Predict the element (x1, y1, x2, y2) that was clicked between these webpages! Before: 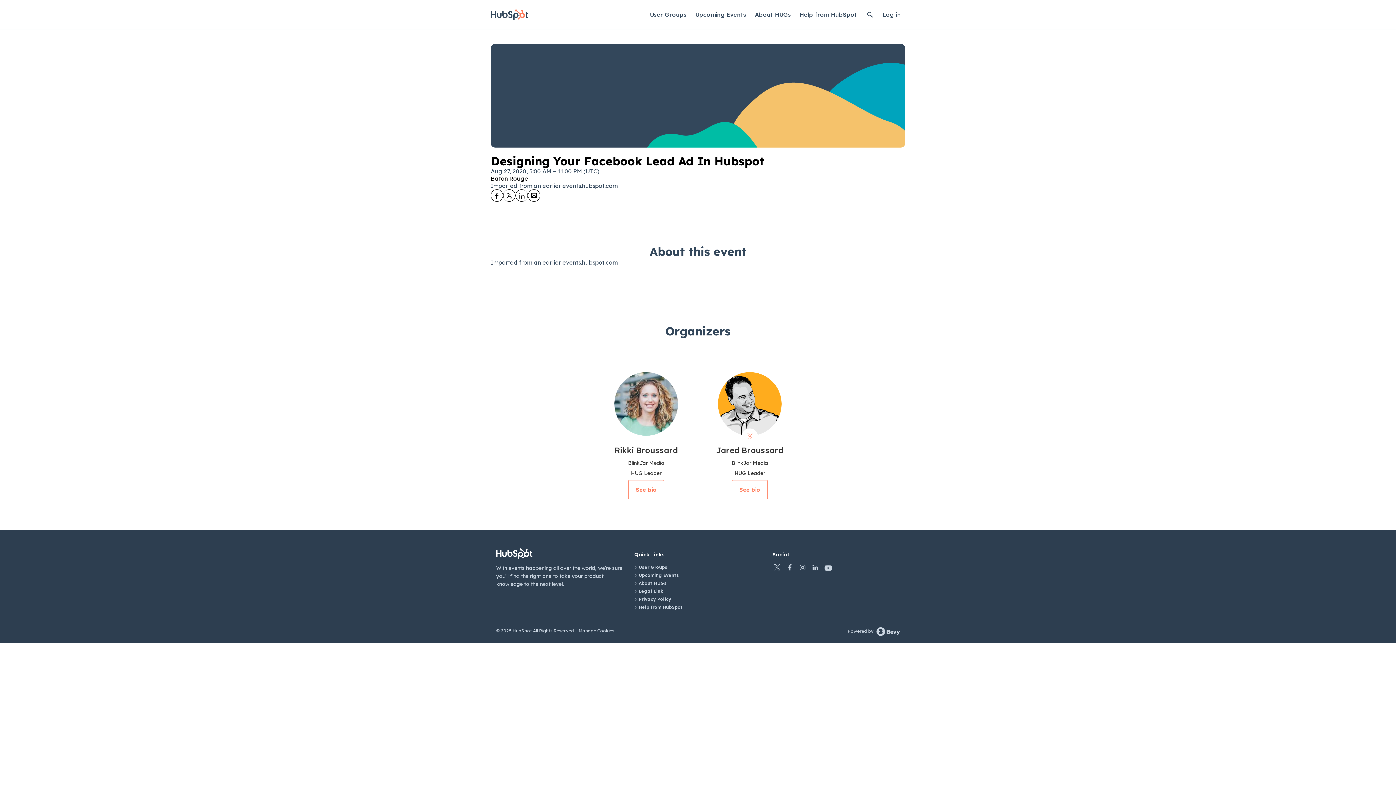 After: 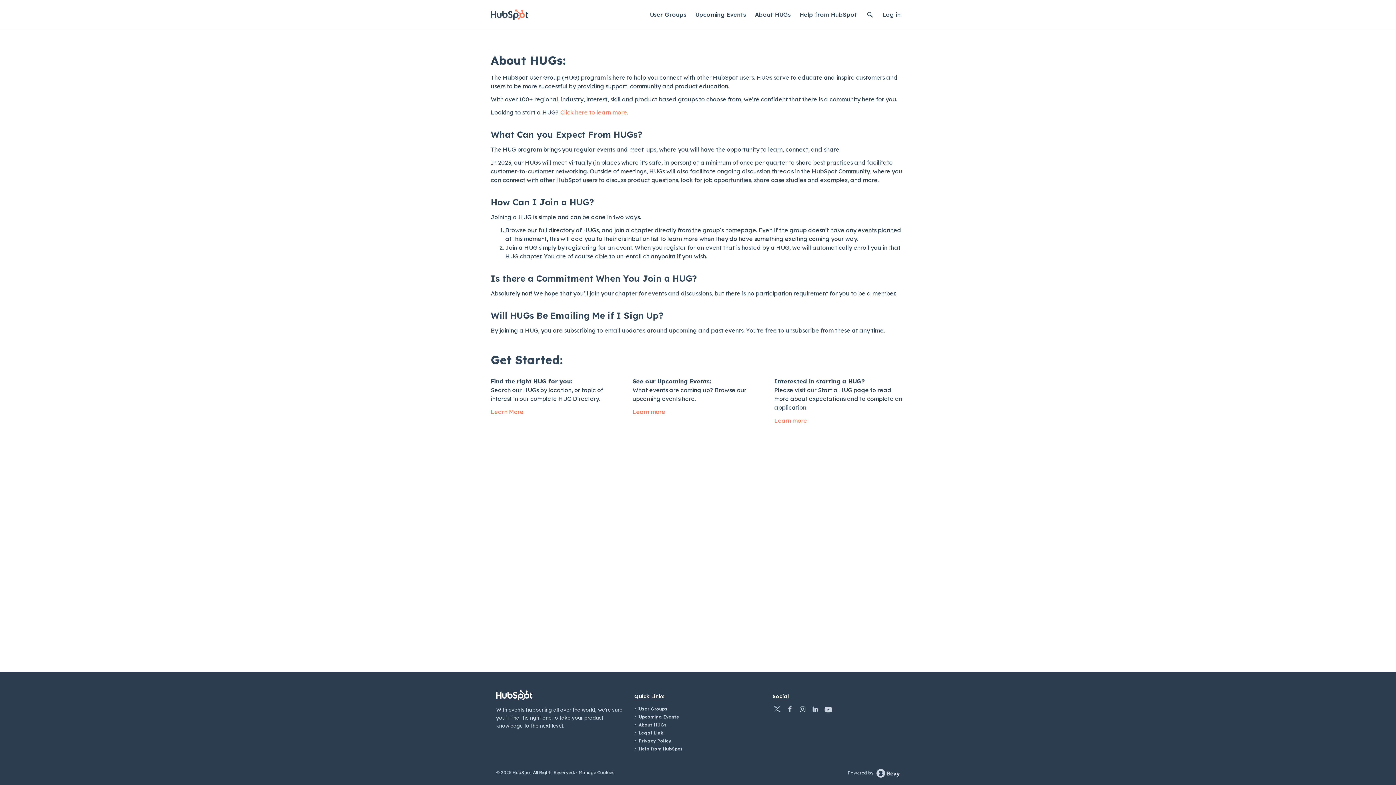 Action: label: About HUGs bbox: (638, 580, 666, 586)